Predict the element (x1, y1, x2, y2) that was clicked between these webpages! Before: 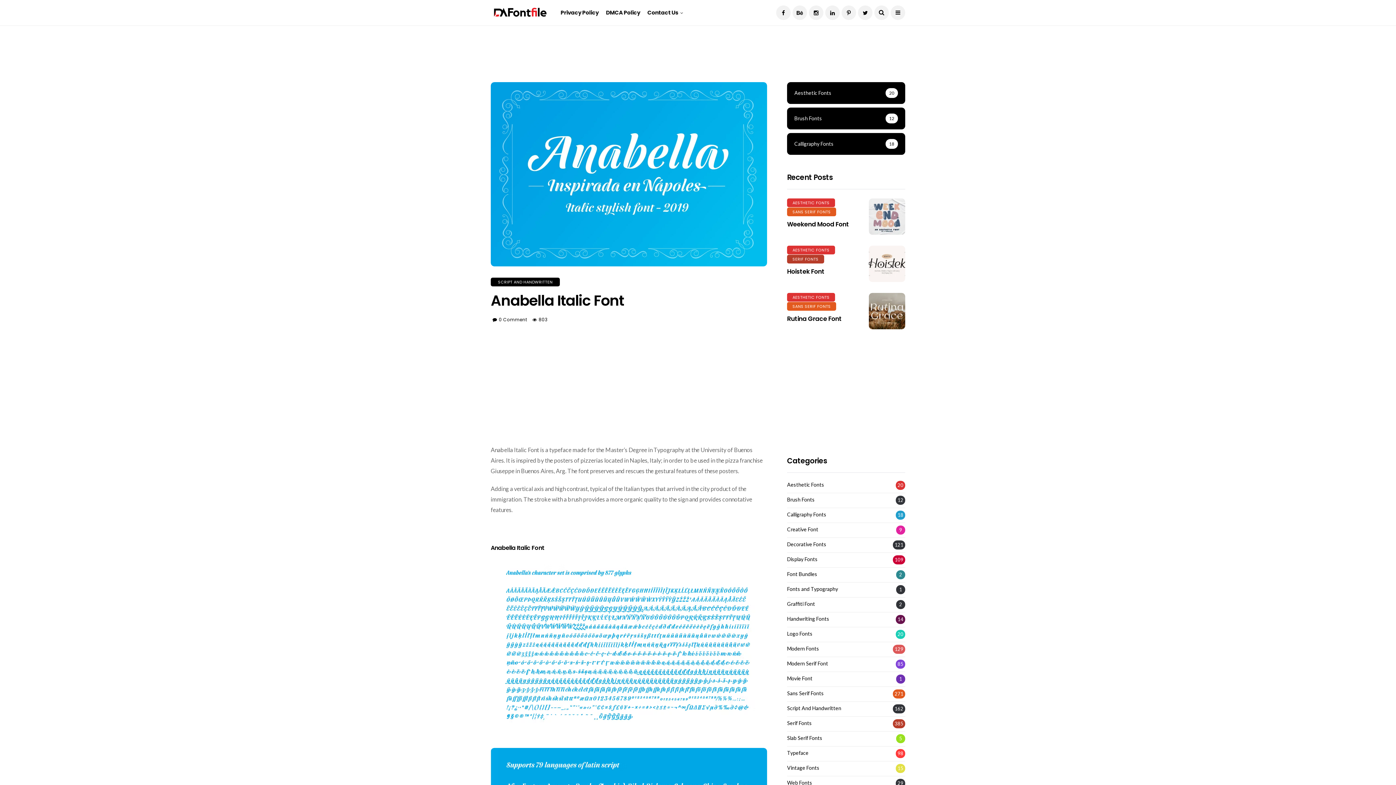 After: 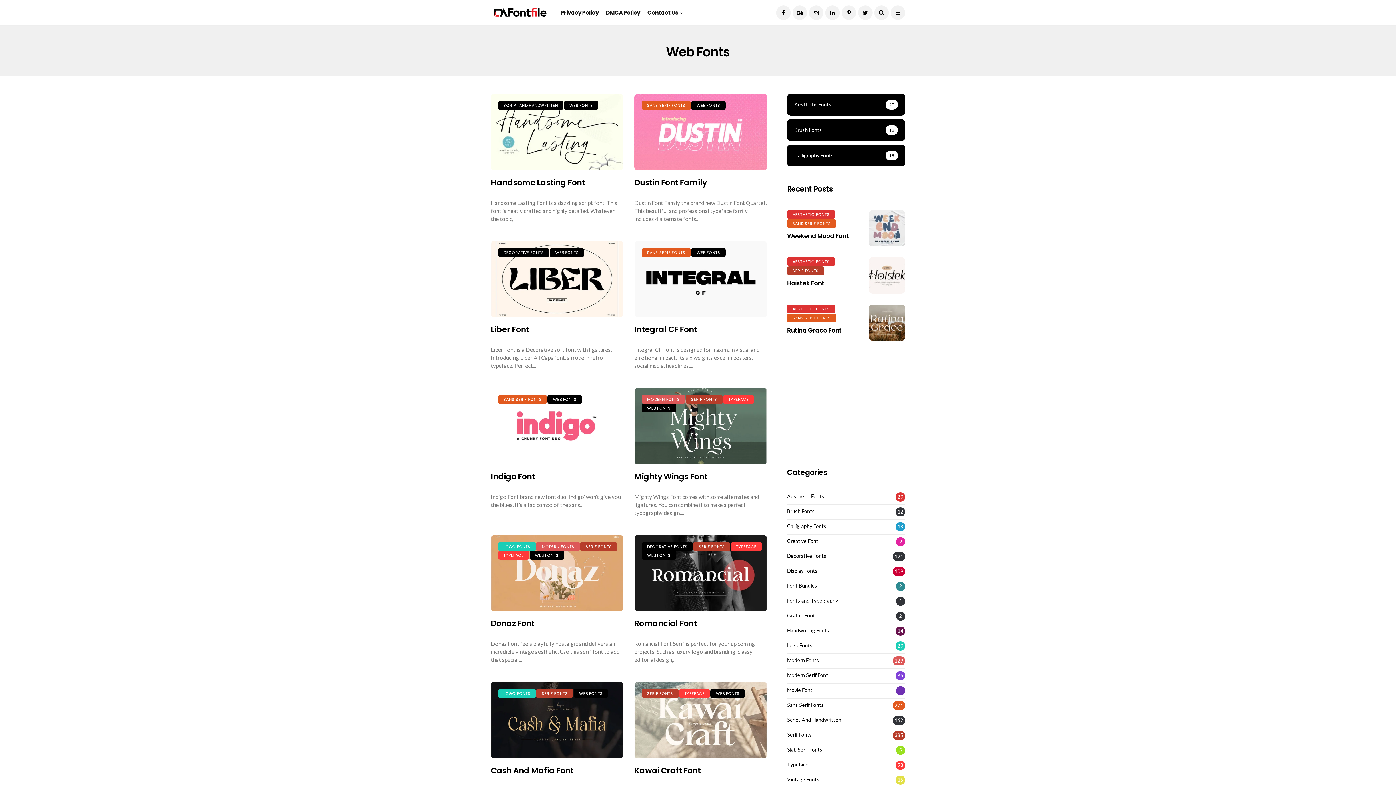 Action: bbox: (787, 780, 812, 786) label: Web Fonts